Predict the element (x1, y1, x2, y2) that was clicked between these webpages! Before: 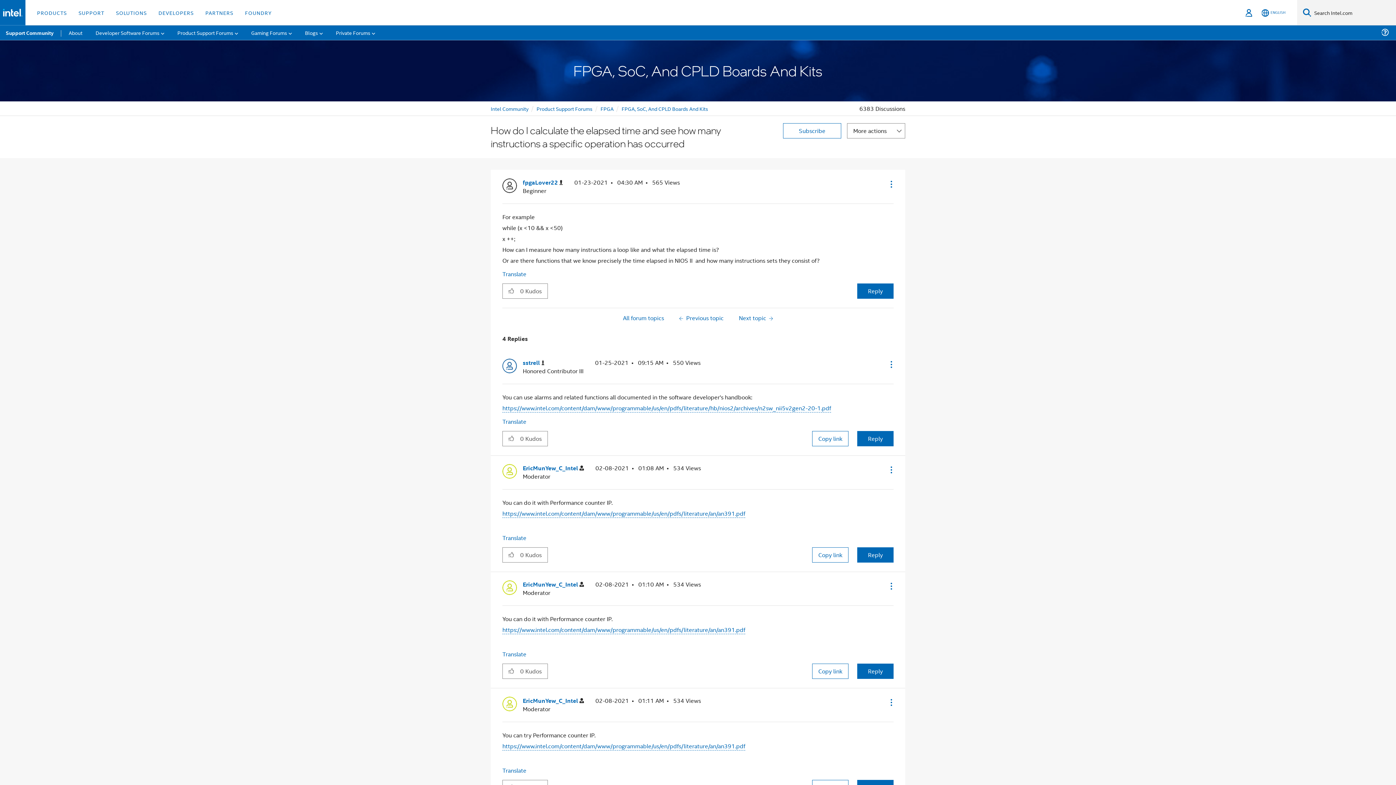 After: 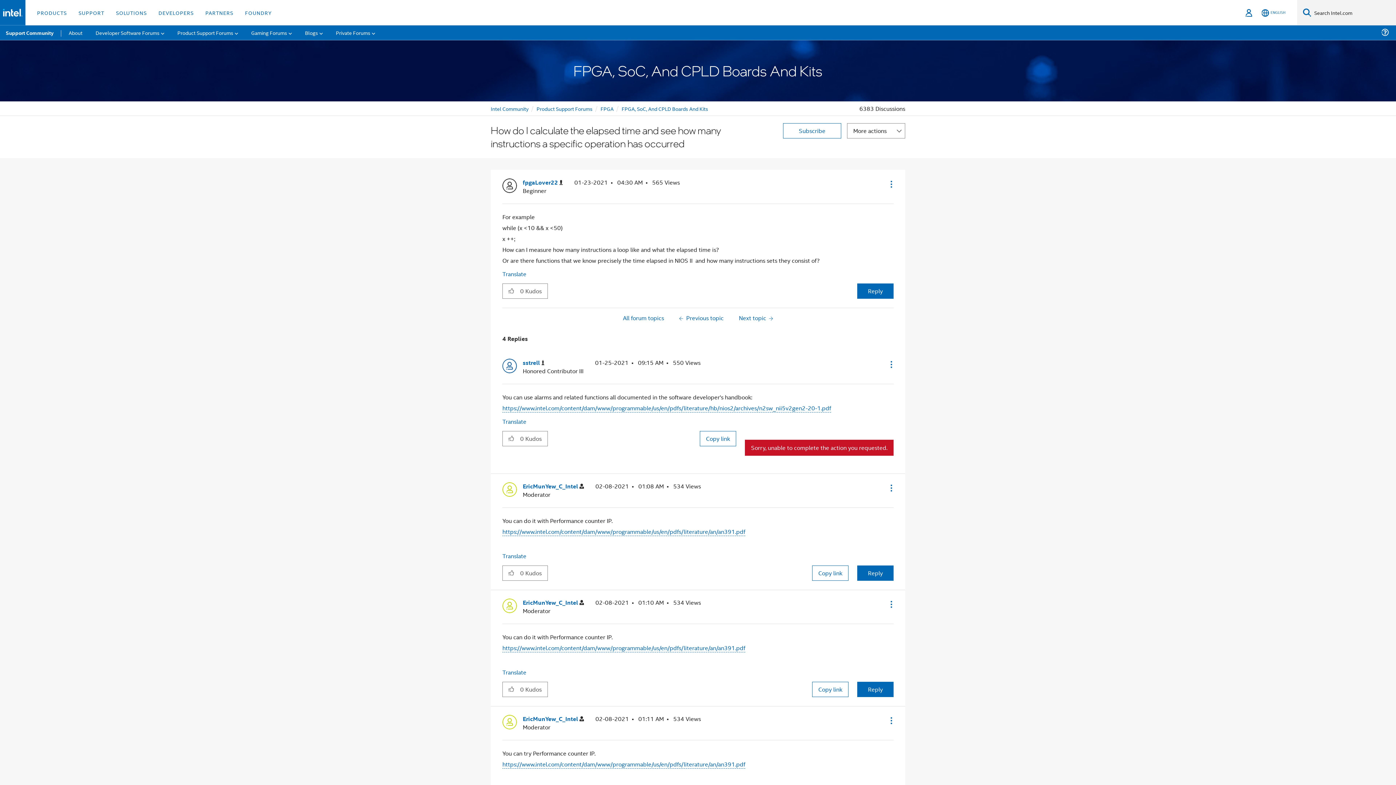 Action: bbox: (857, 431, 893, 446) label: Reply to comment